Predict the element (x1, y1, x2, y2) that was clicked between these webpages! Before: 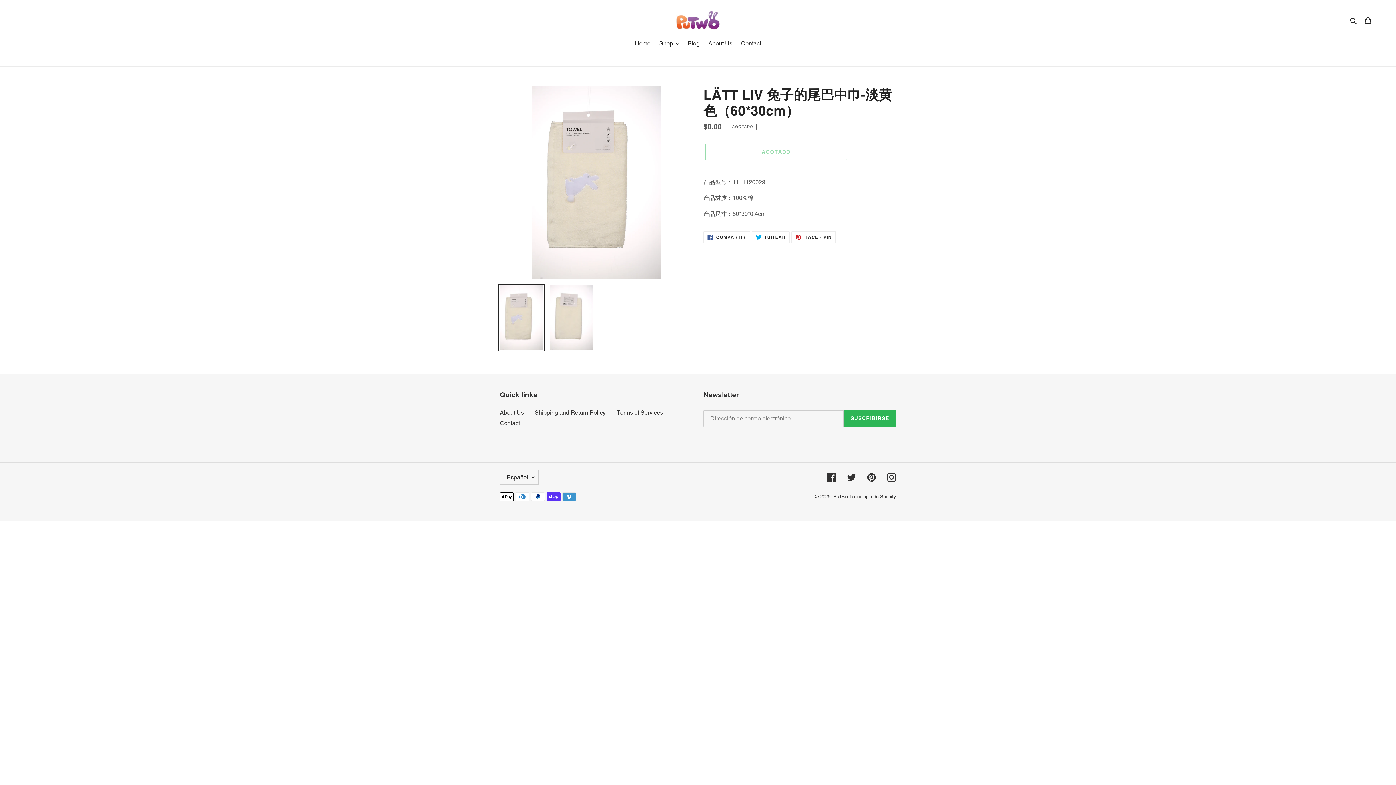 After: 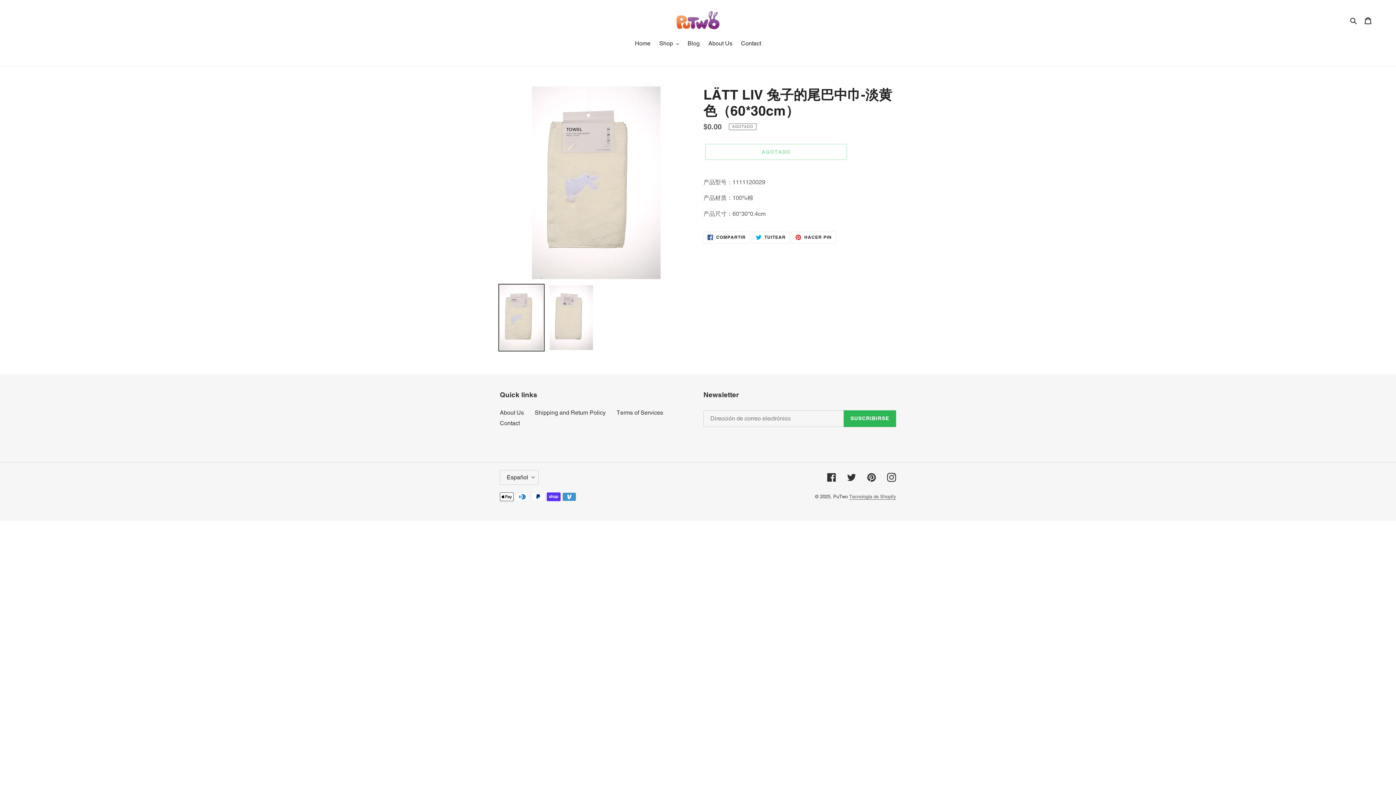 Action: label: Tecnología de Shopify bbox: (849, 494, 896, 499)